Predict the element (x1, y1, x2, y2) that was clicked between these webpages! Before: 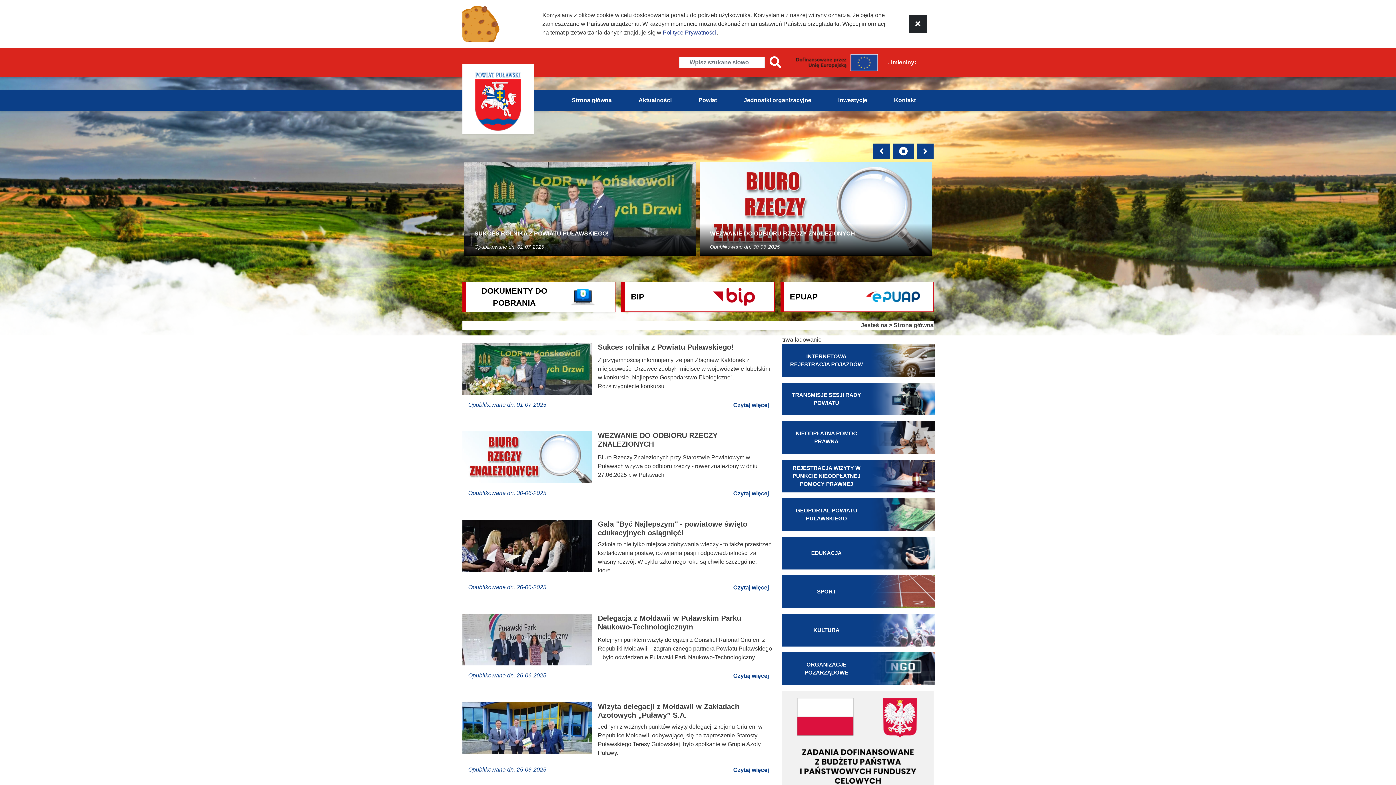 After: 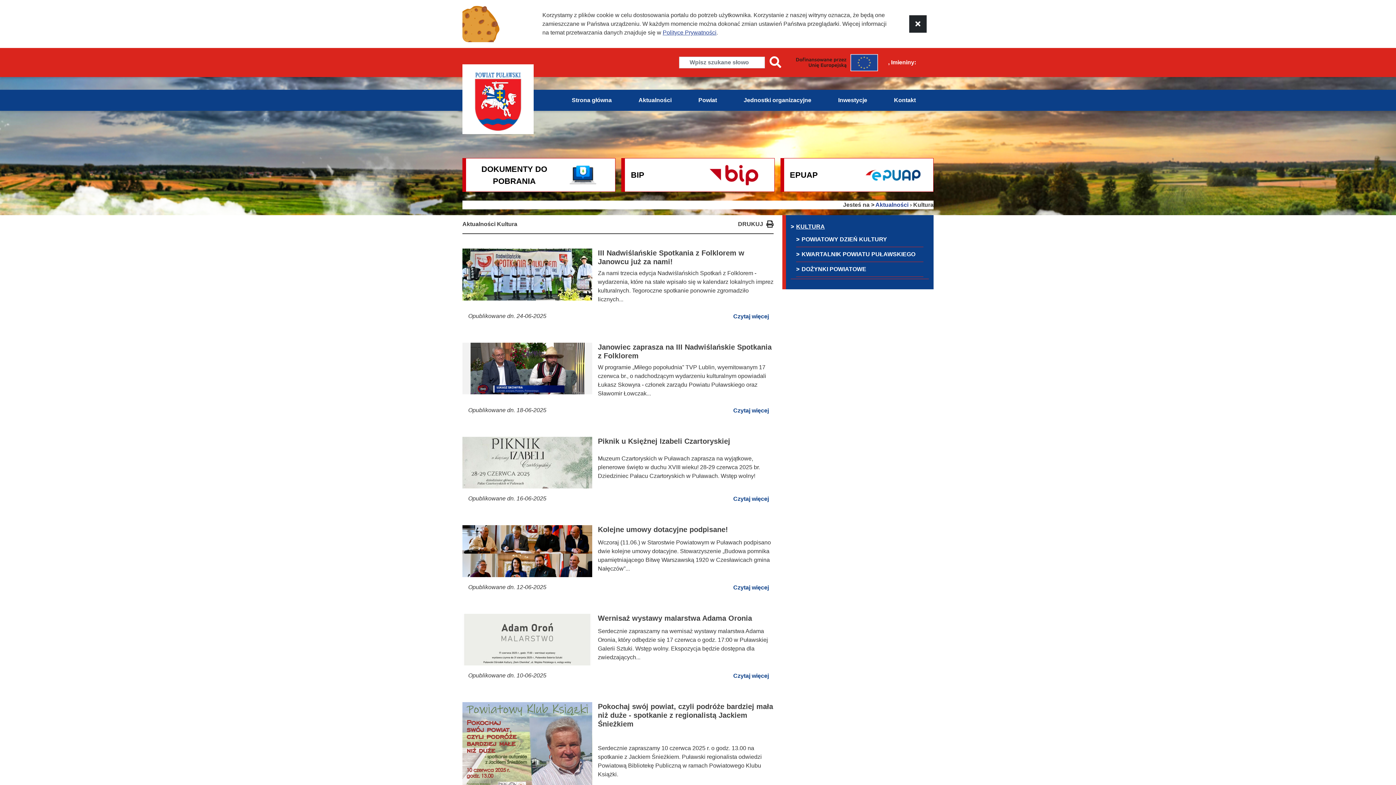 Action: bbox: (782, 614, 933, 646) label: KULTURA